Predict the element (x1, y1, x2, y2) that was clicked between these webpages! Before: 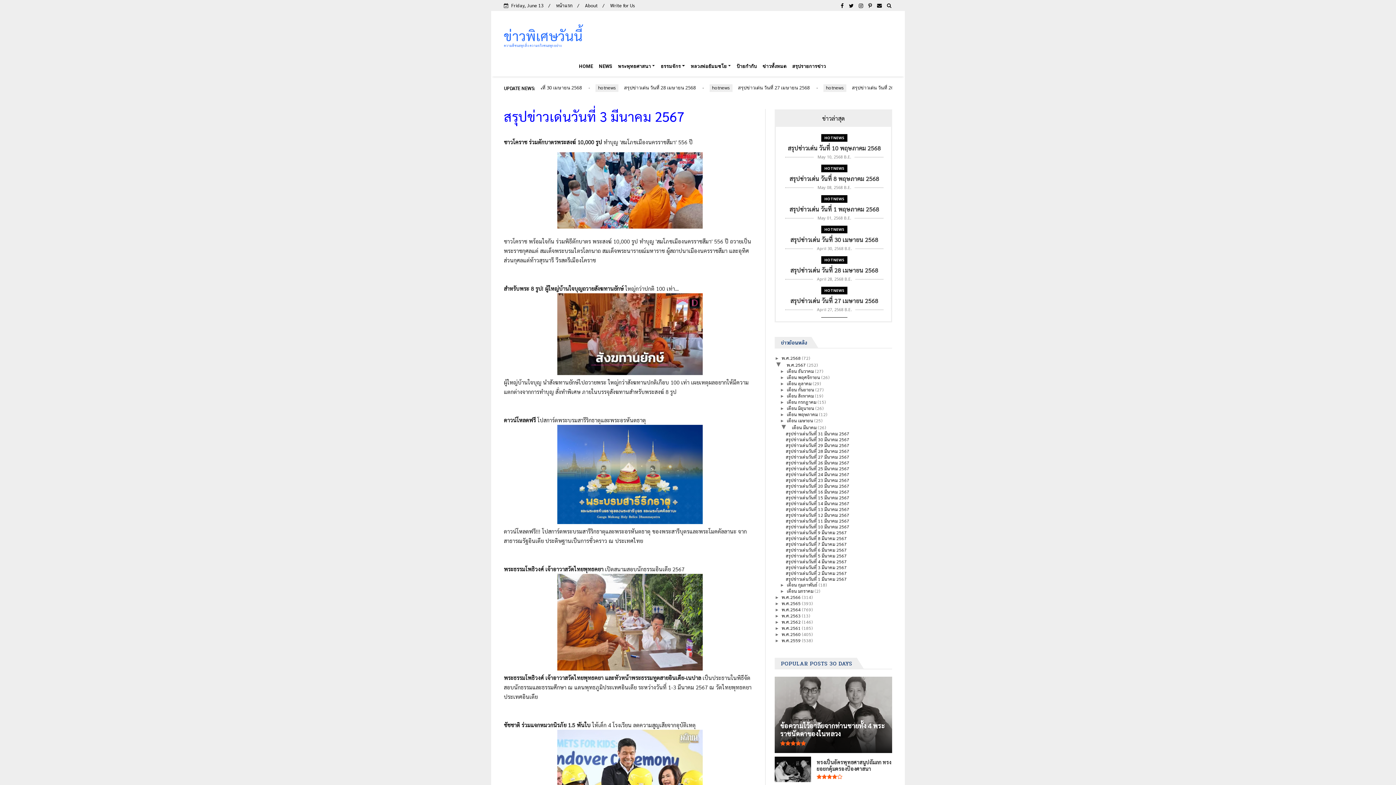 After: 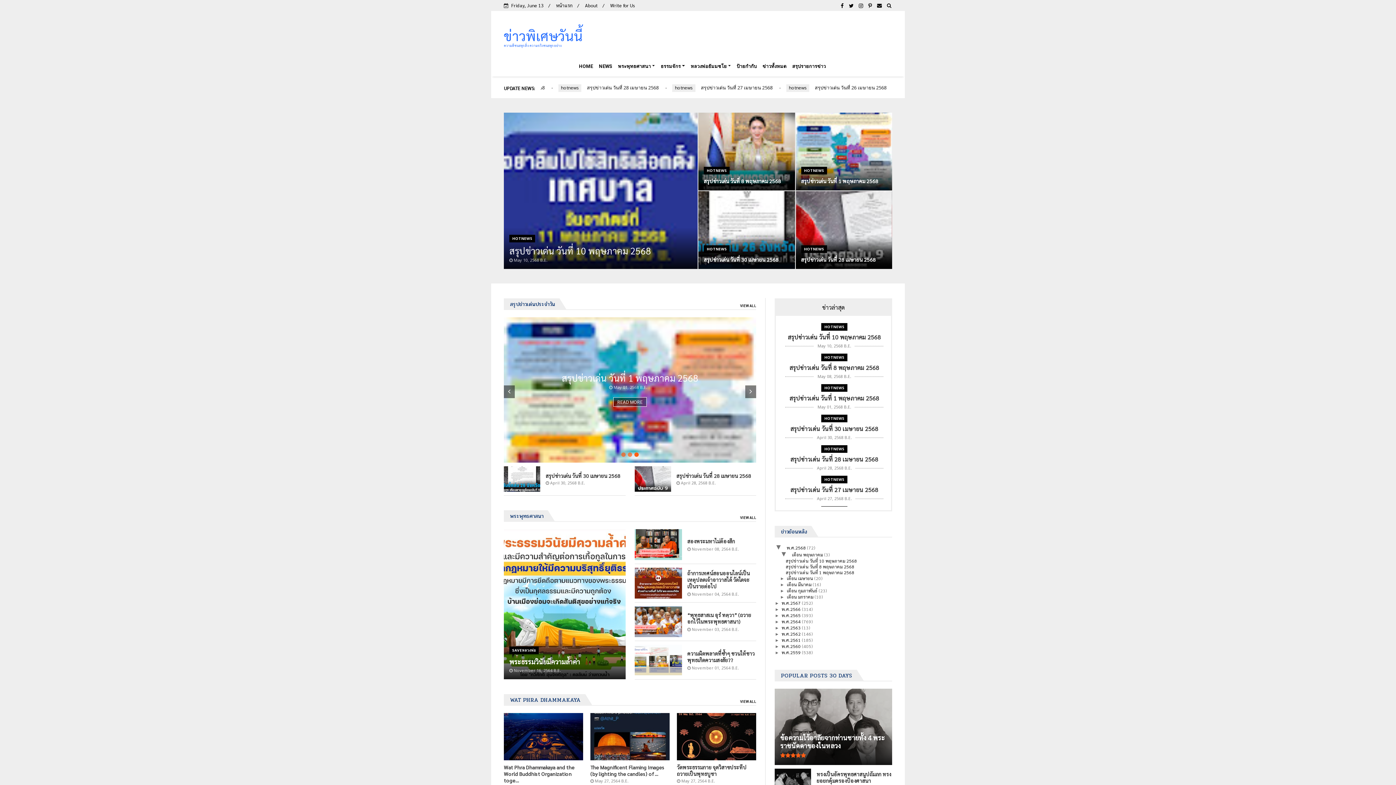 Action: bbox: (576, 57, 596, 75) label: HOME